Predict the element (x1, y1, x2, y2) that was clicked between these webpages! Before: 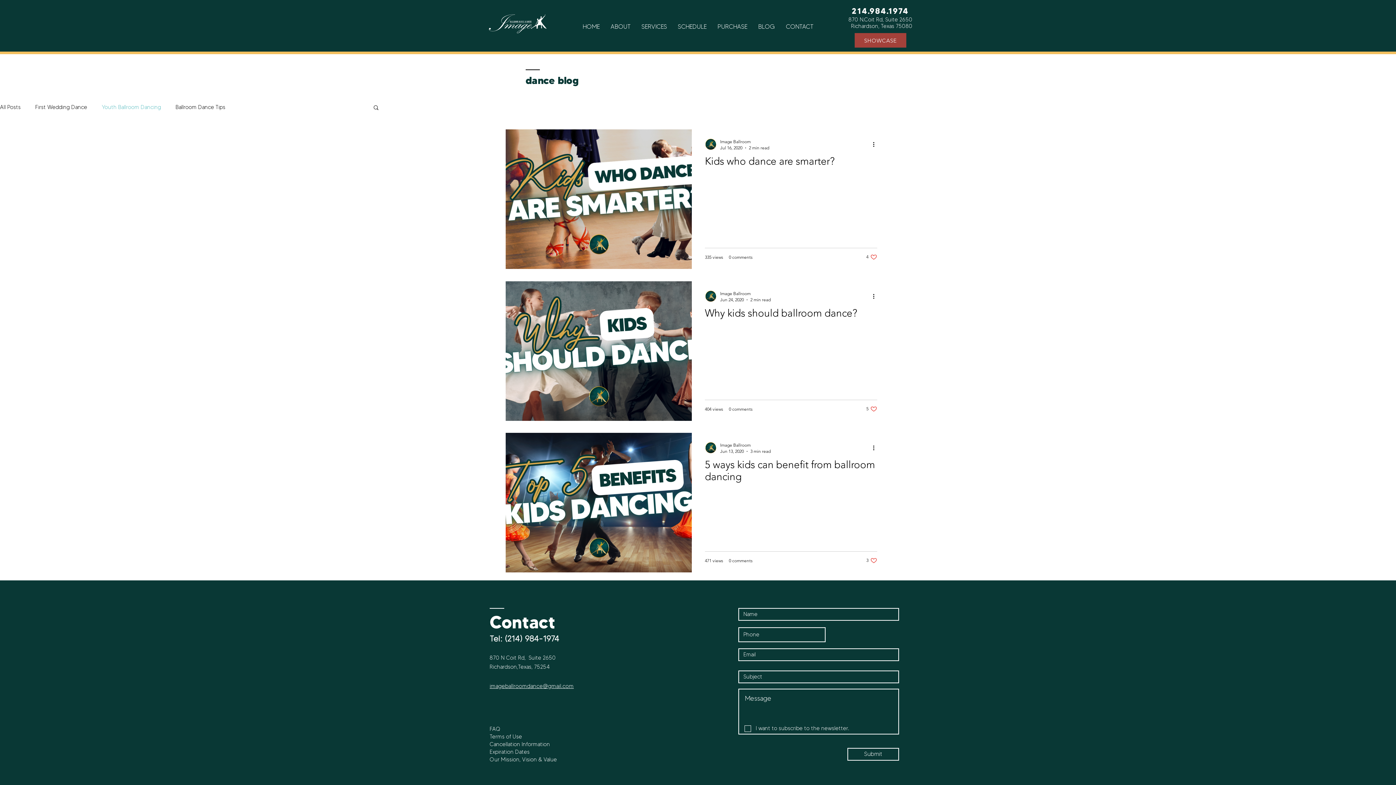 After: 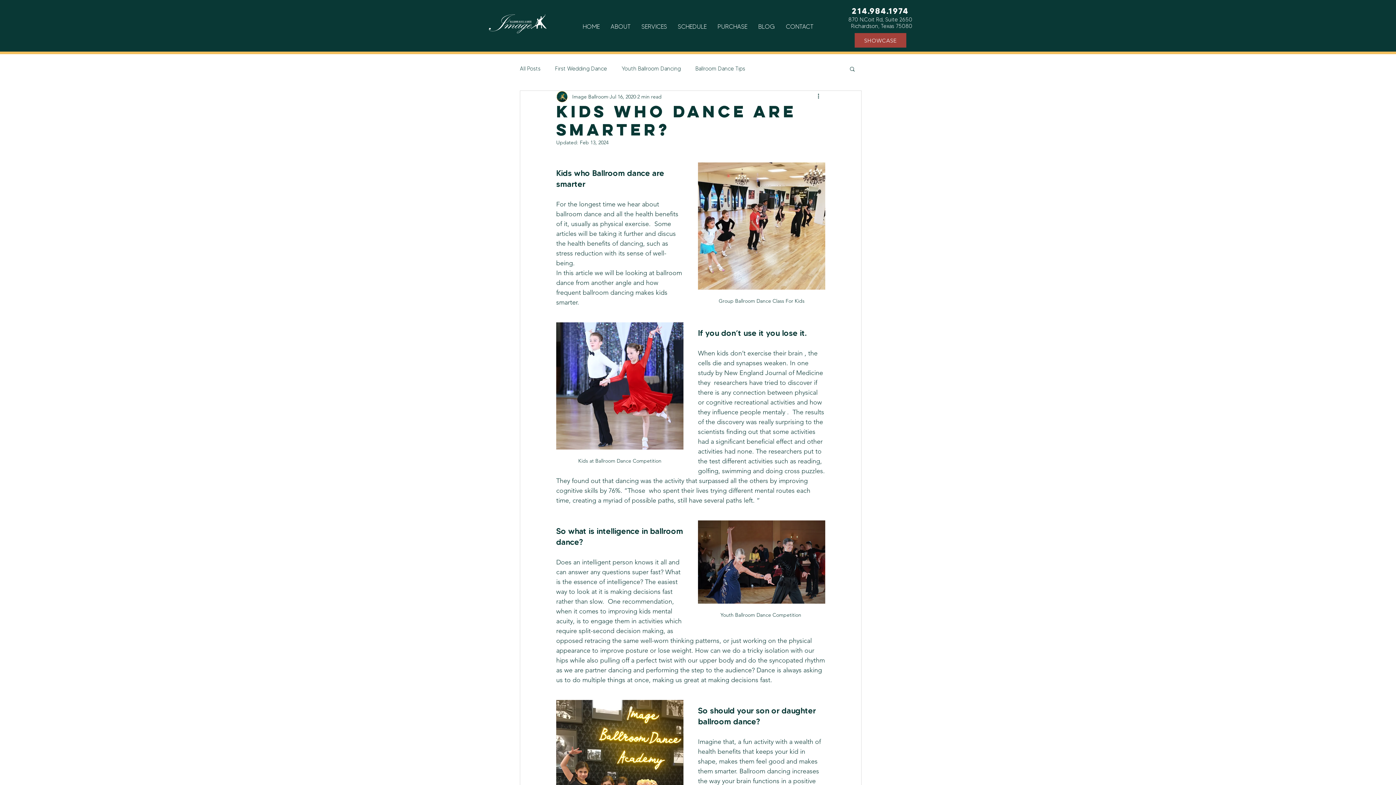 Action: label: Kids who dance are smarter? bbox: (705, 154, 877, 171)